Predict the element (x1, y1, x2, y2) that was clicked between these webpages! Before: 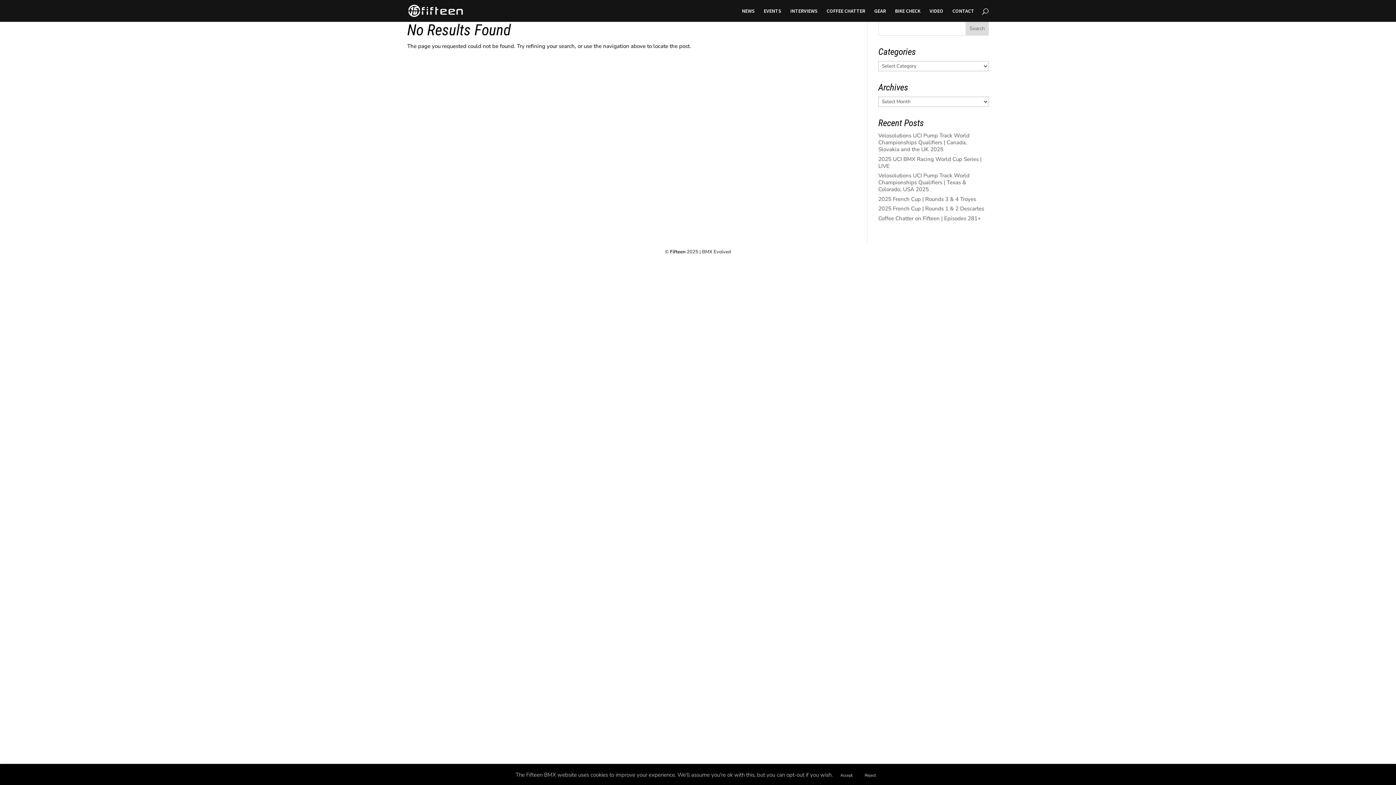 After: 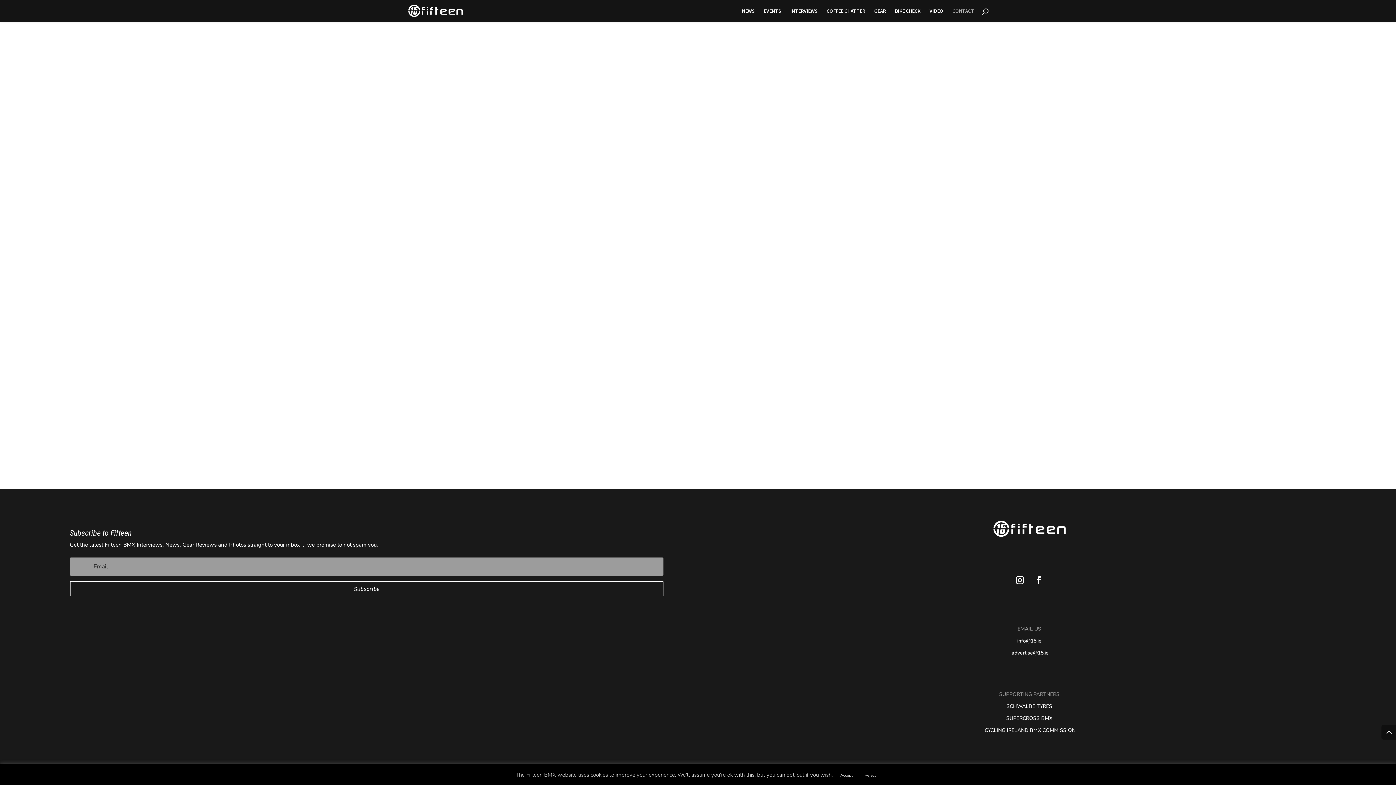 Action: label: CONTACT bbox: (952, 8, 974, 21)